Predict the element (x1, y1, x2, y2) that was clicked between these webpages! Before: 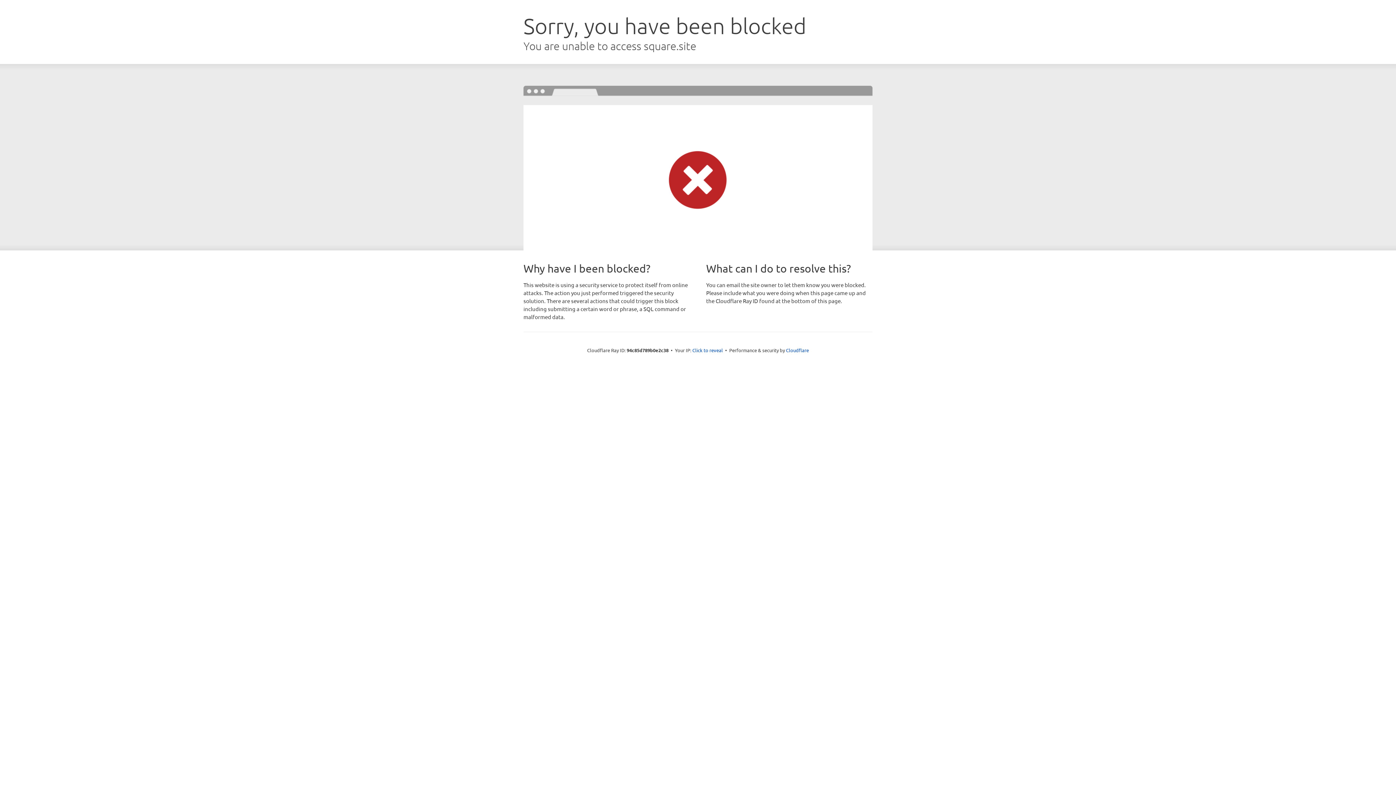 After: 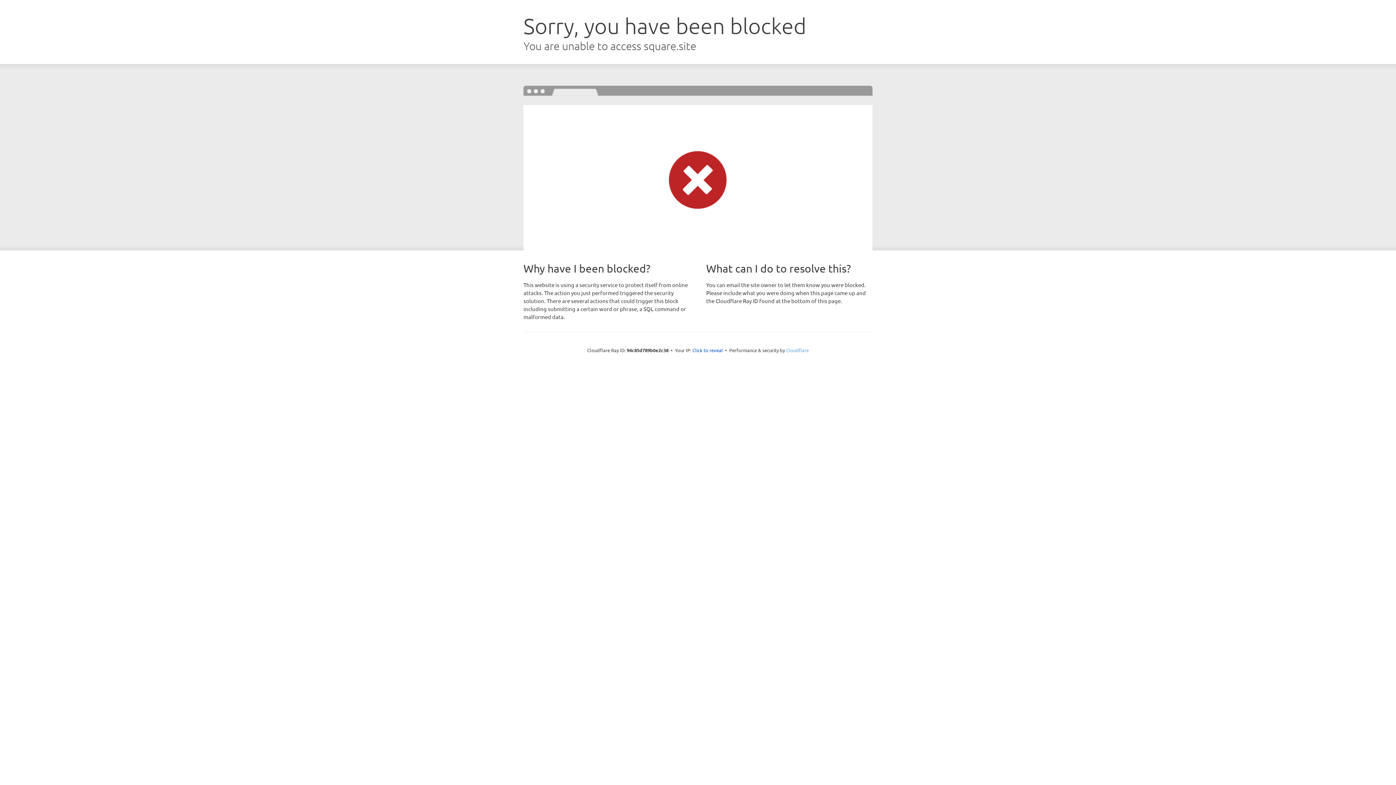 Action: bbox: (786, 347, 809, 353) label: Cloudflare